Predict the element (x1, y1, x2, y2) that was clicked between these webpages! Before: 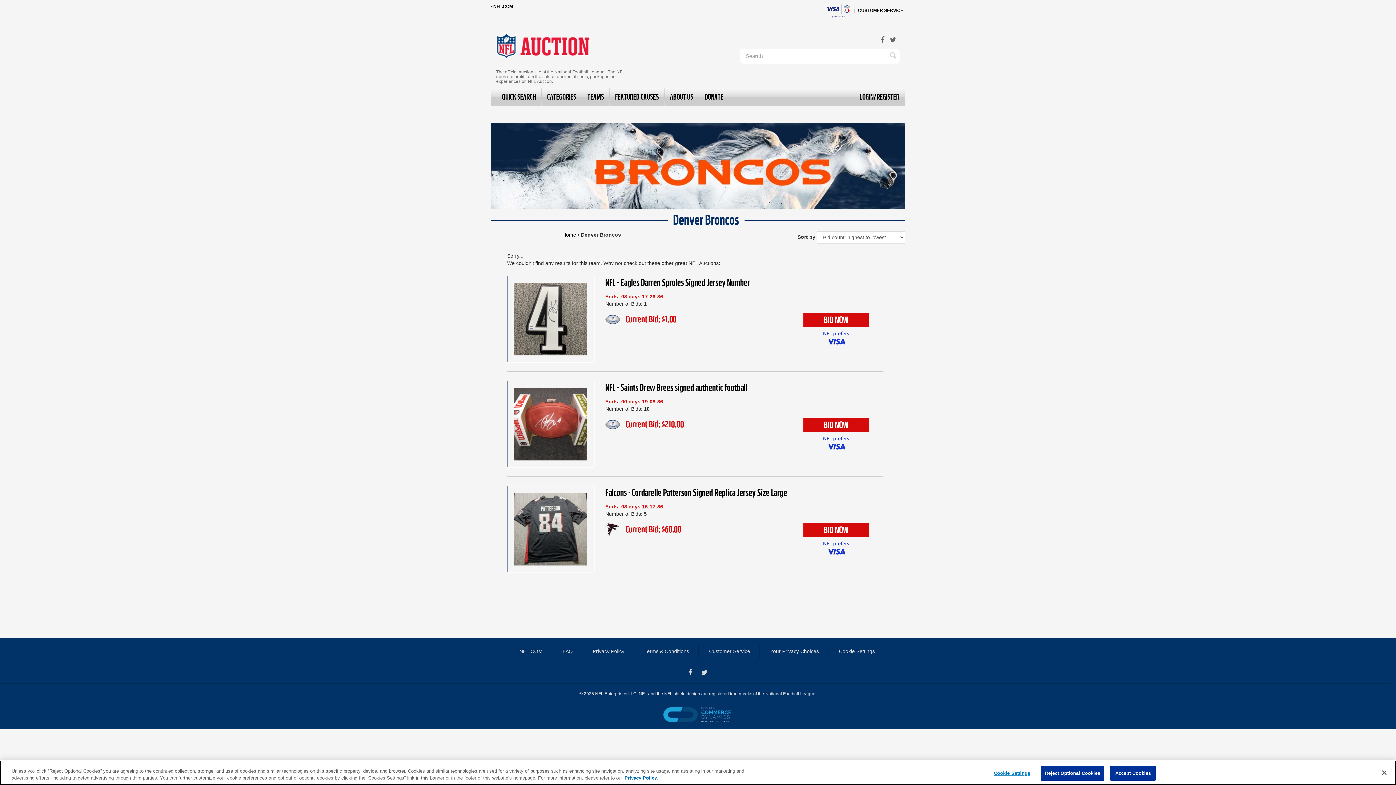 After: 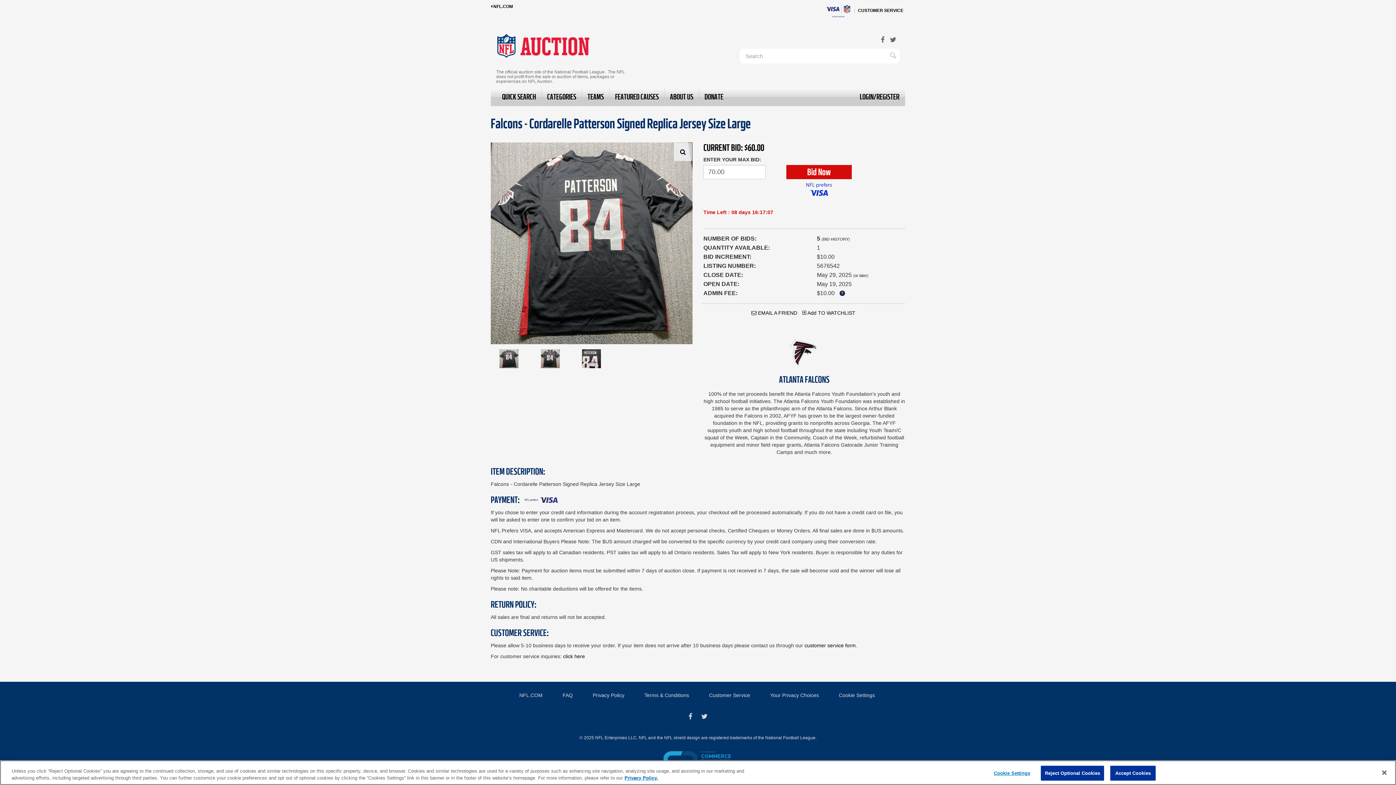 Action: bbox: (509, 493, 592, 565)